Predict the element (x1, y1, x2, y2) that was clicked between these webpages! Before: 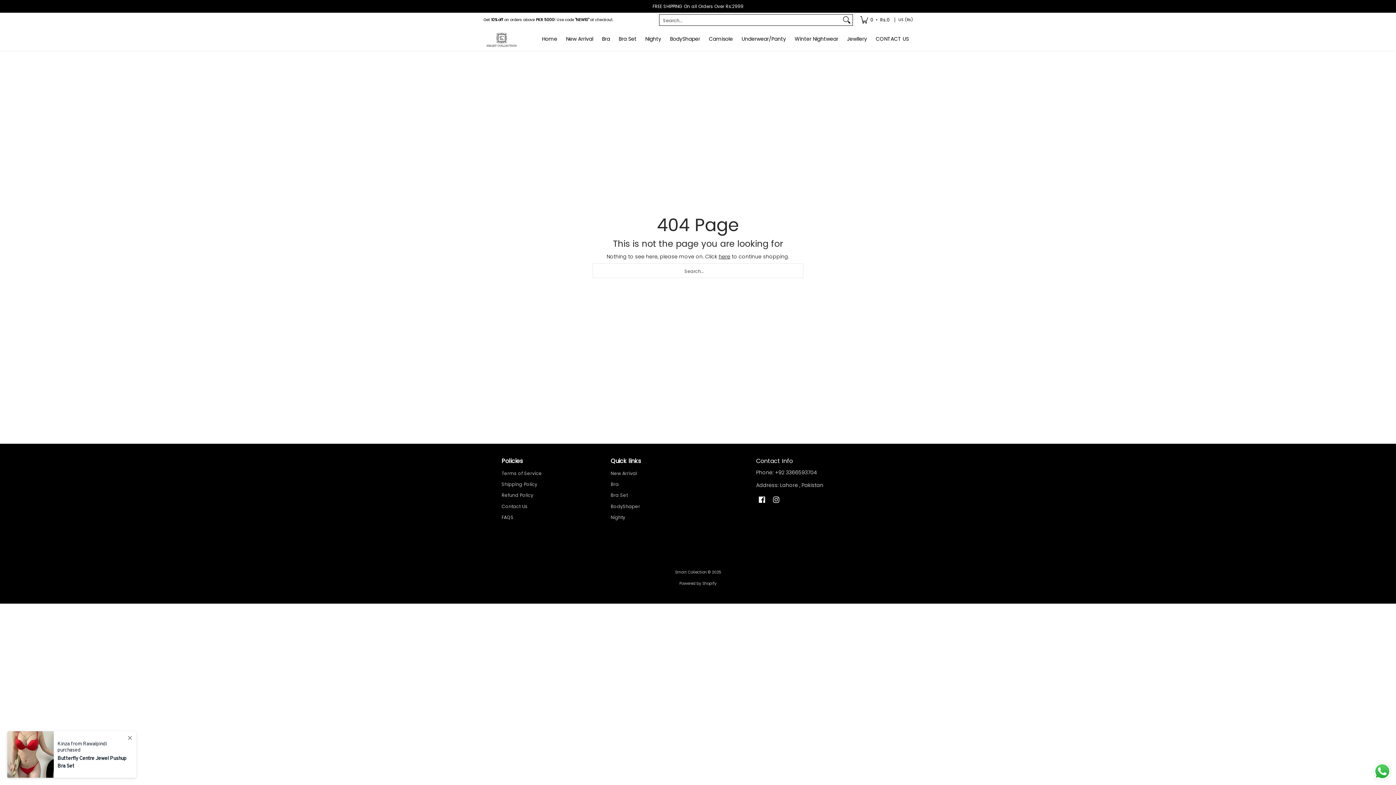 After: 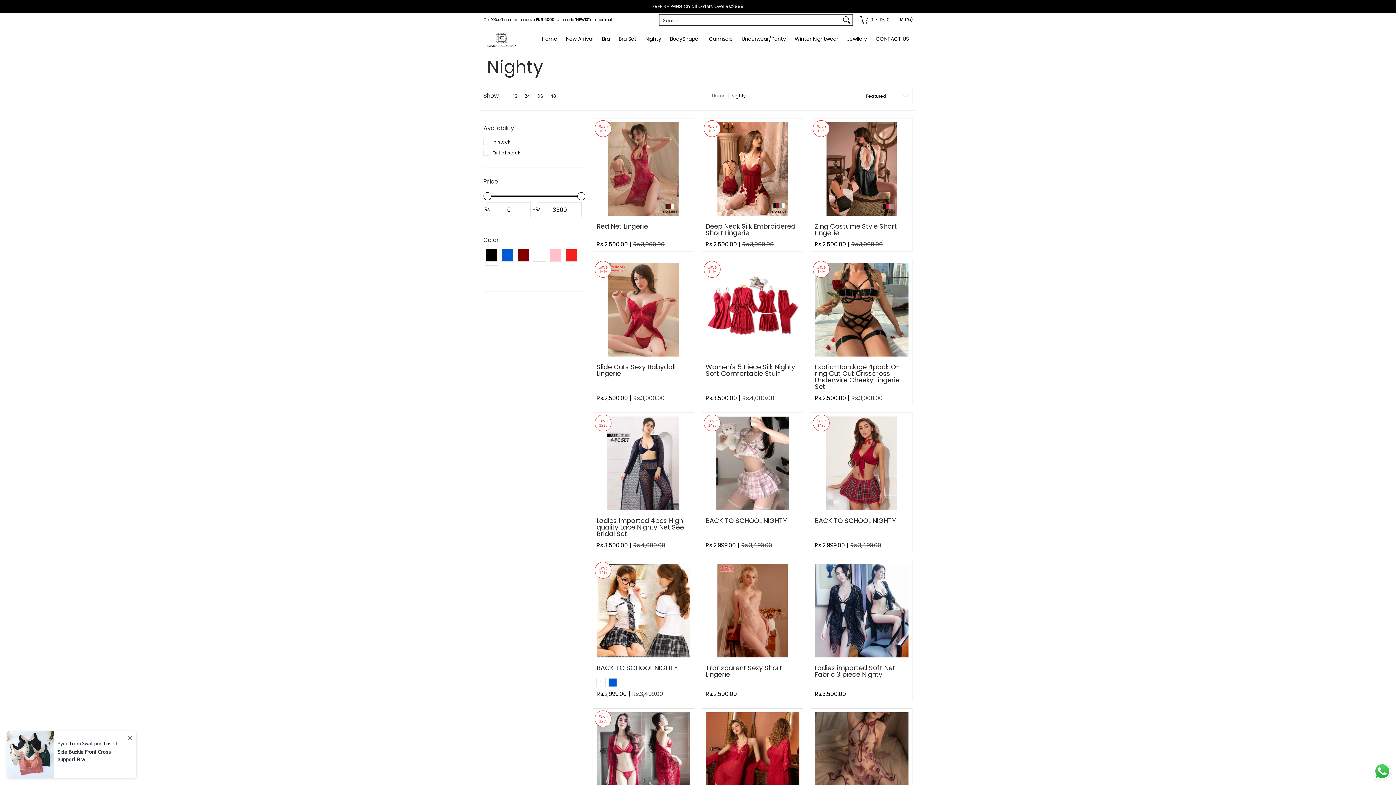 Action: label: Nighty bbox: (610, 512, 749, 523)